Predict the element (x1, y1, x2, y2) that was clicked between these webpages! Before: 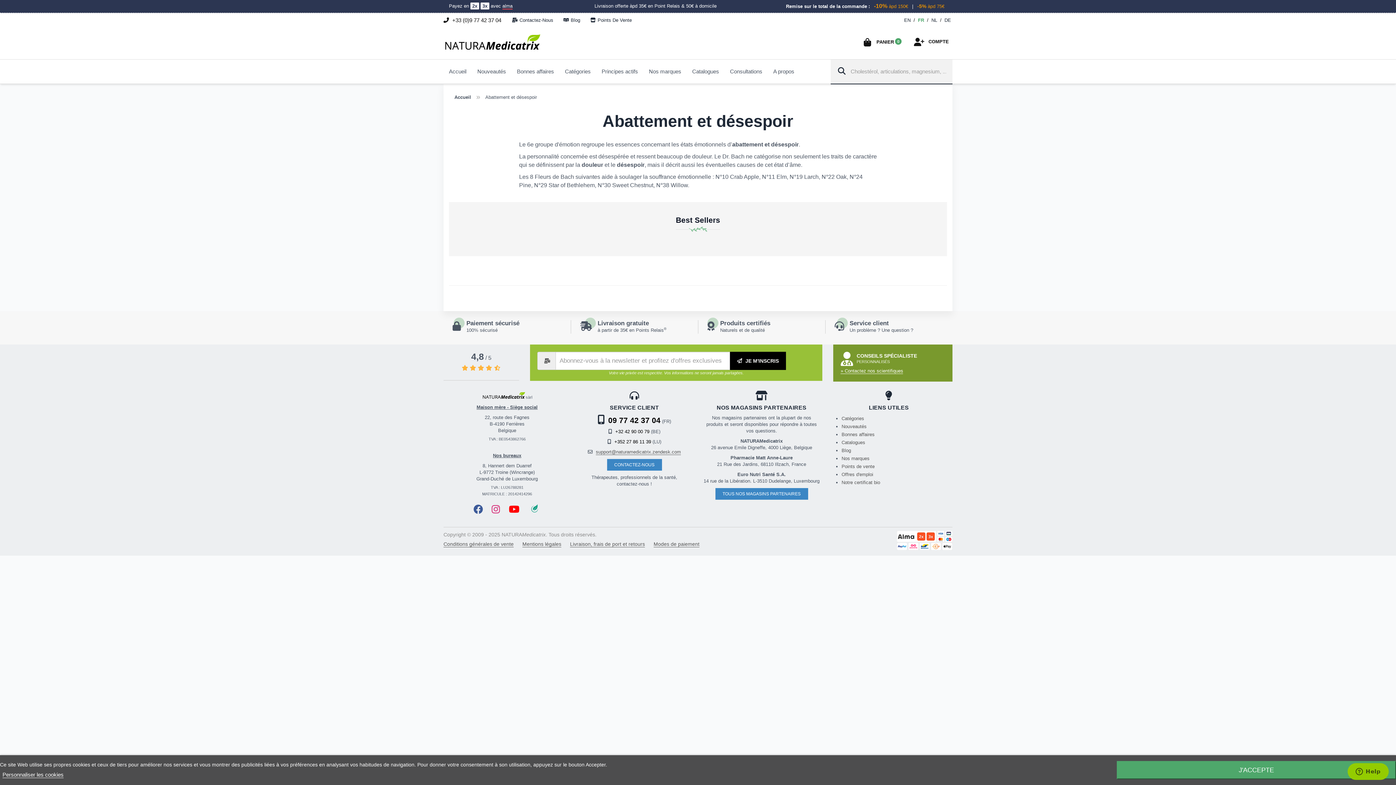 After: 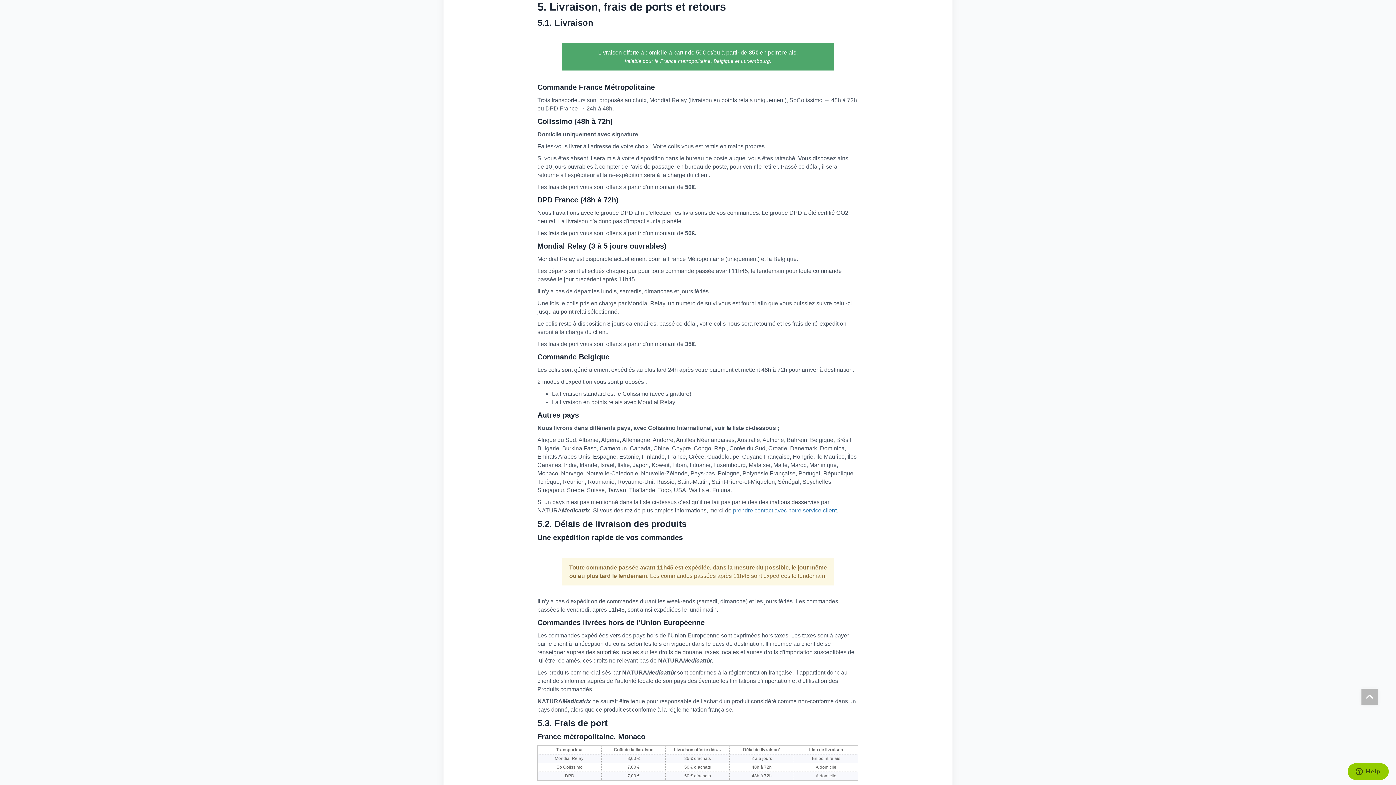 Action: label: Livraison offerte àpd 35€ en Point Relais & 50€ à domicile bbox: (594, 3, 716, 8)